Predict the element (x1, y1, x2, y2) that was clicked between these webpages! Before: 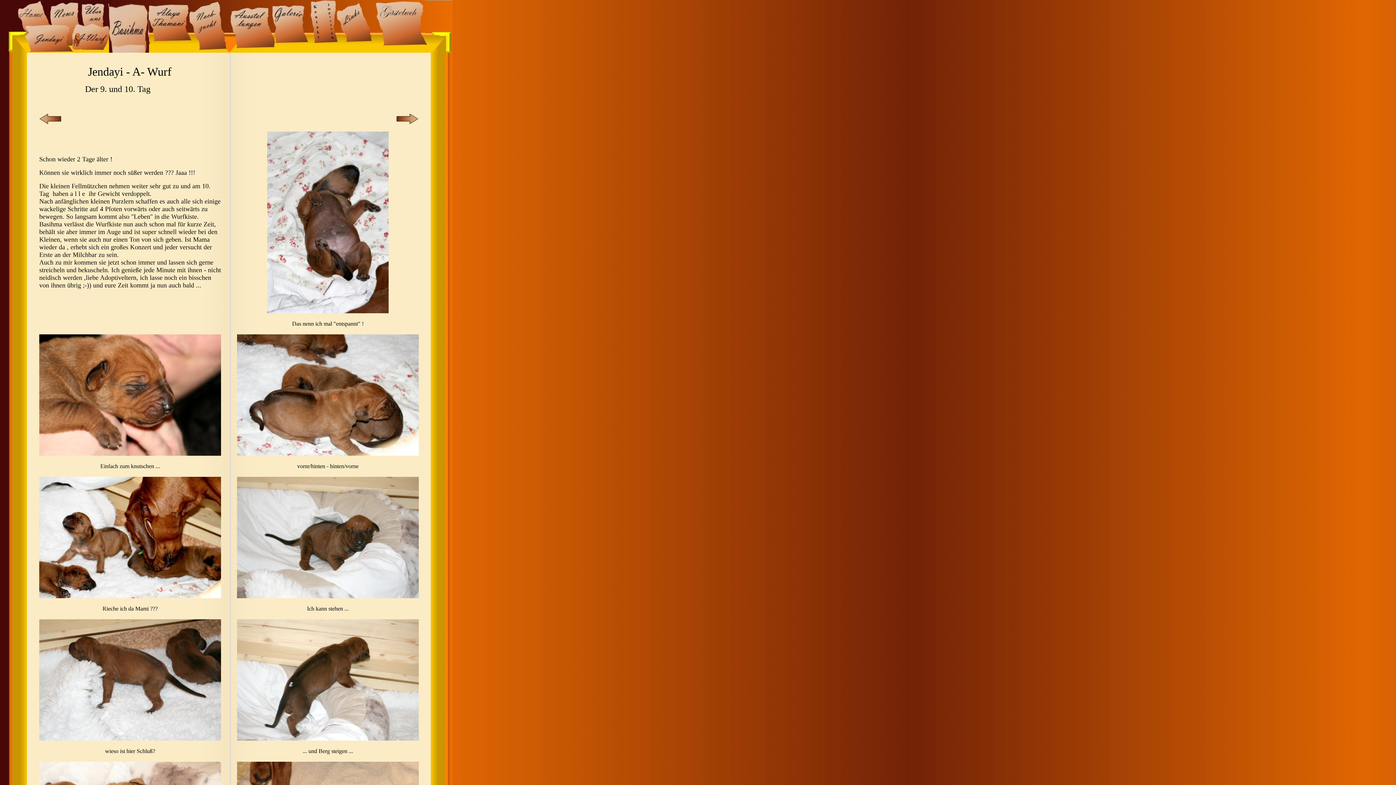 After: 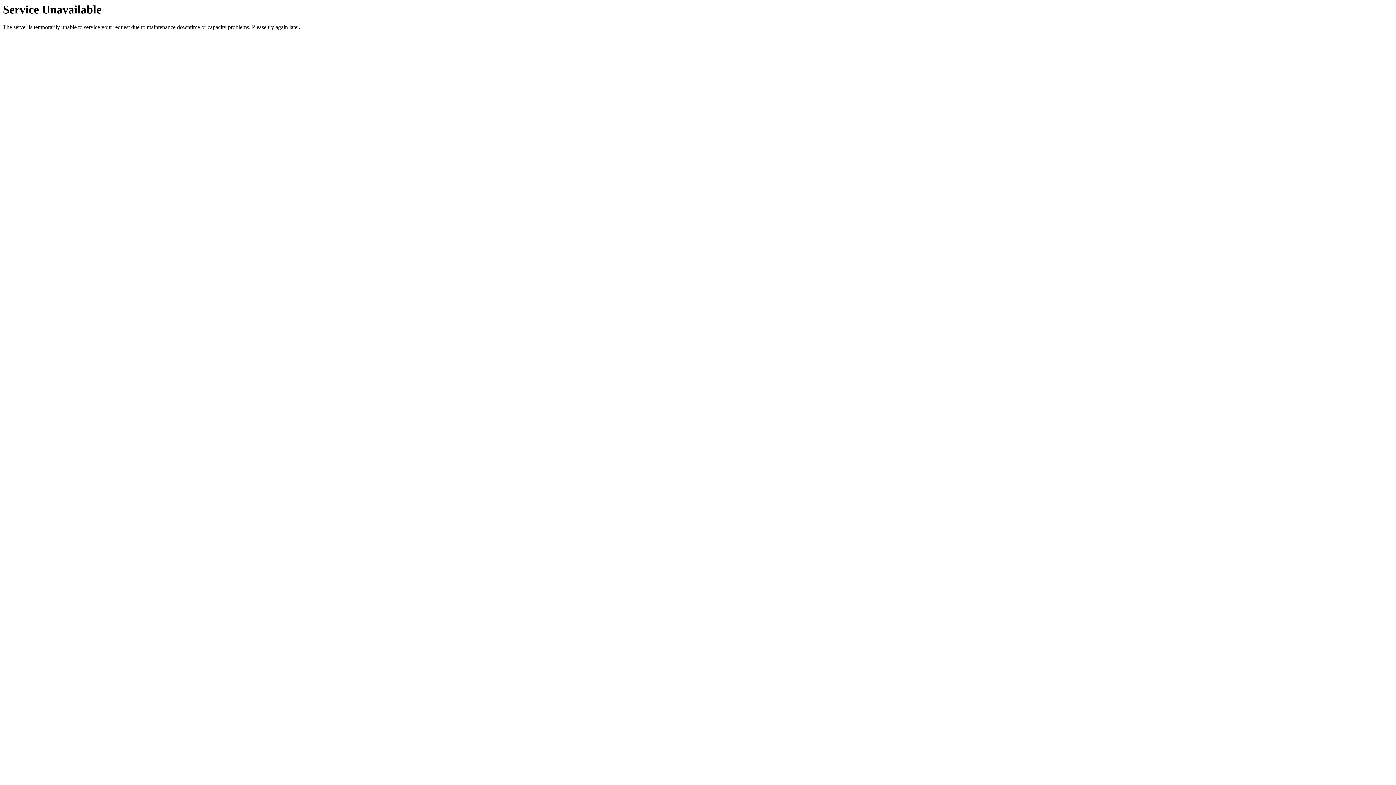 Action: bbox: (0, 22, 50, 28)